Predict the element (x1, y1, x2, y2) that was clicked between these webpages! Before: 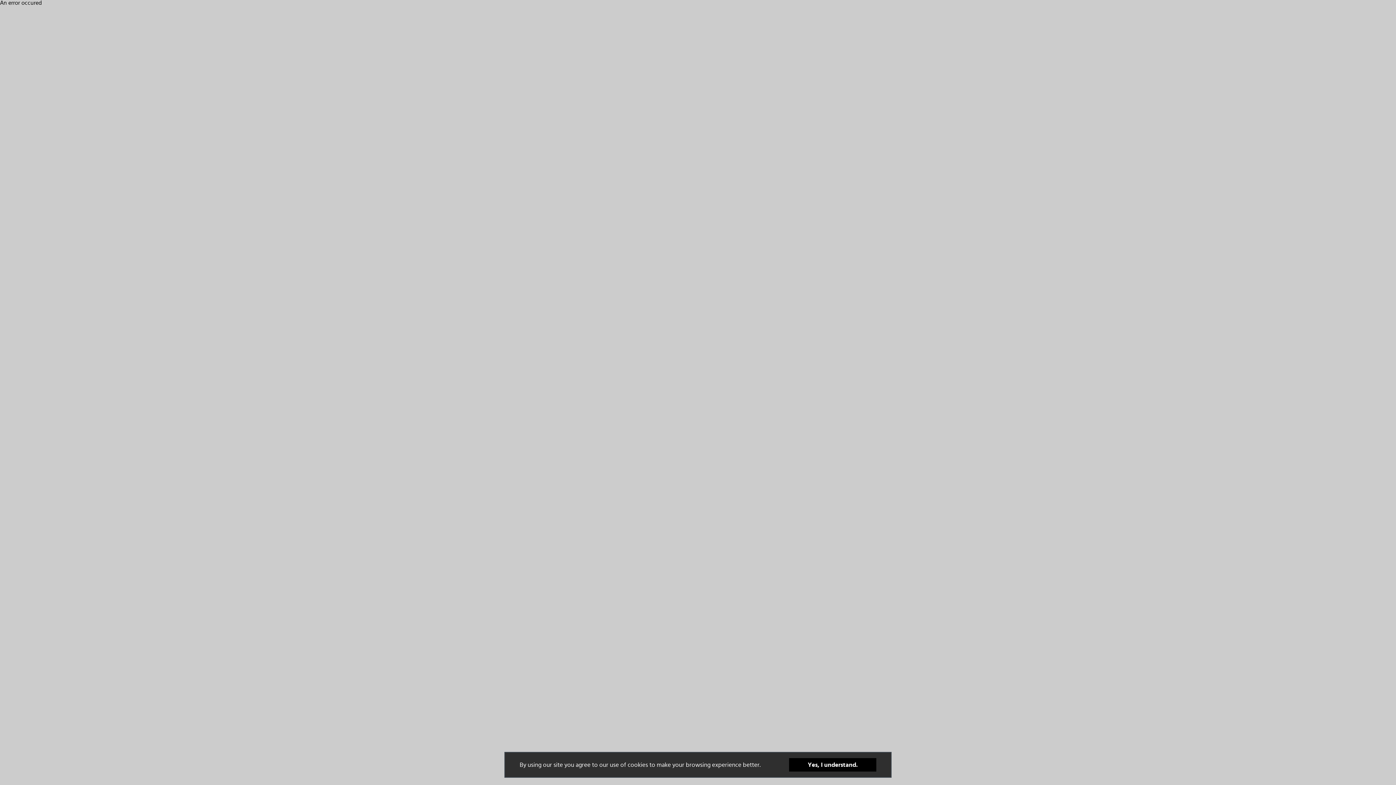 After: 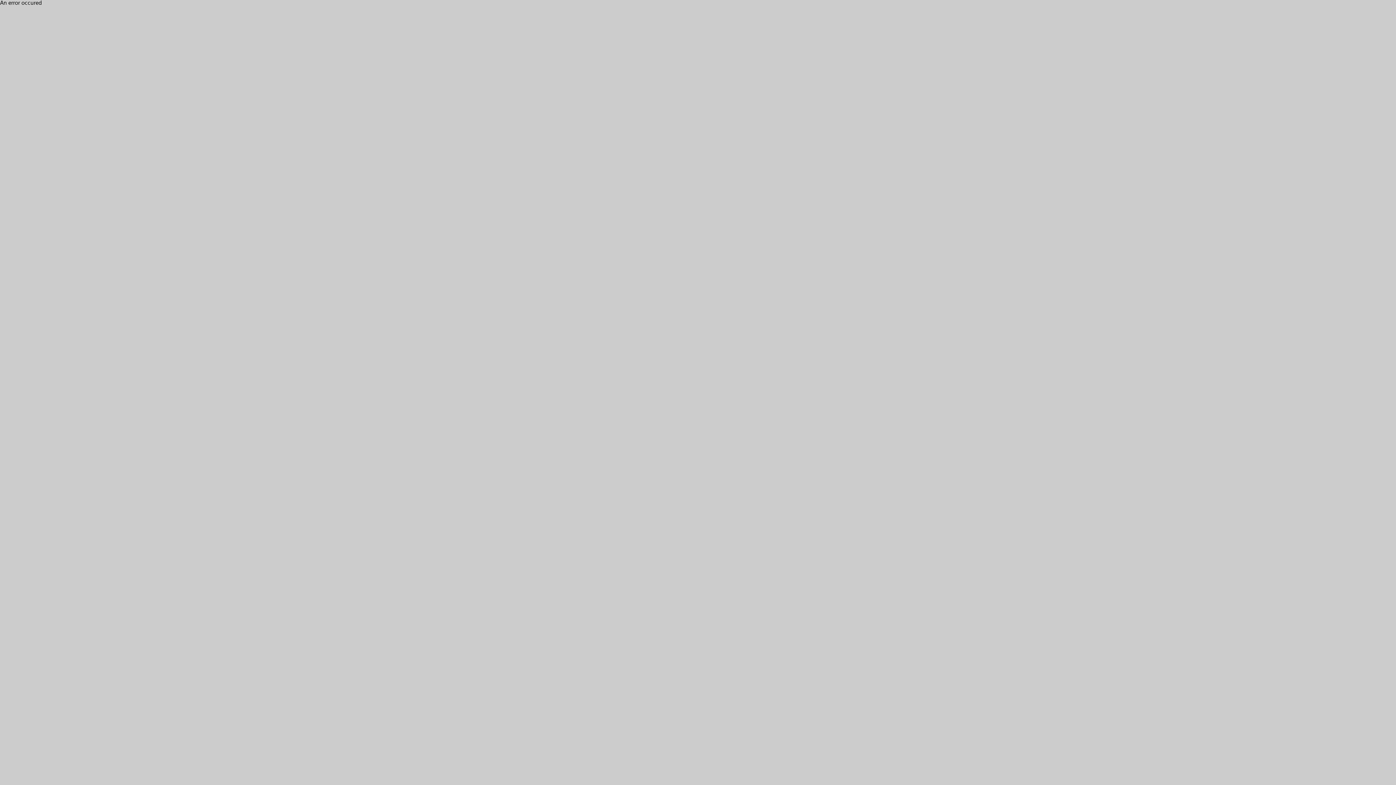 Action: bbox: (789, 758, 876, 772) label: Yes, I understand.